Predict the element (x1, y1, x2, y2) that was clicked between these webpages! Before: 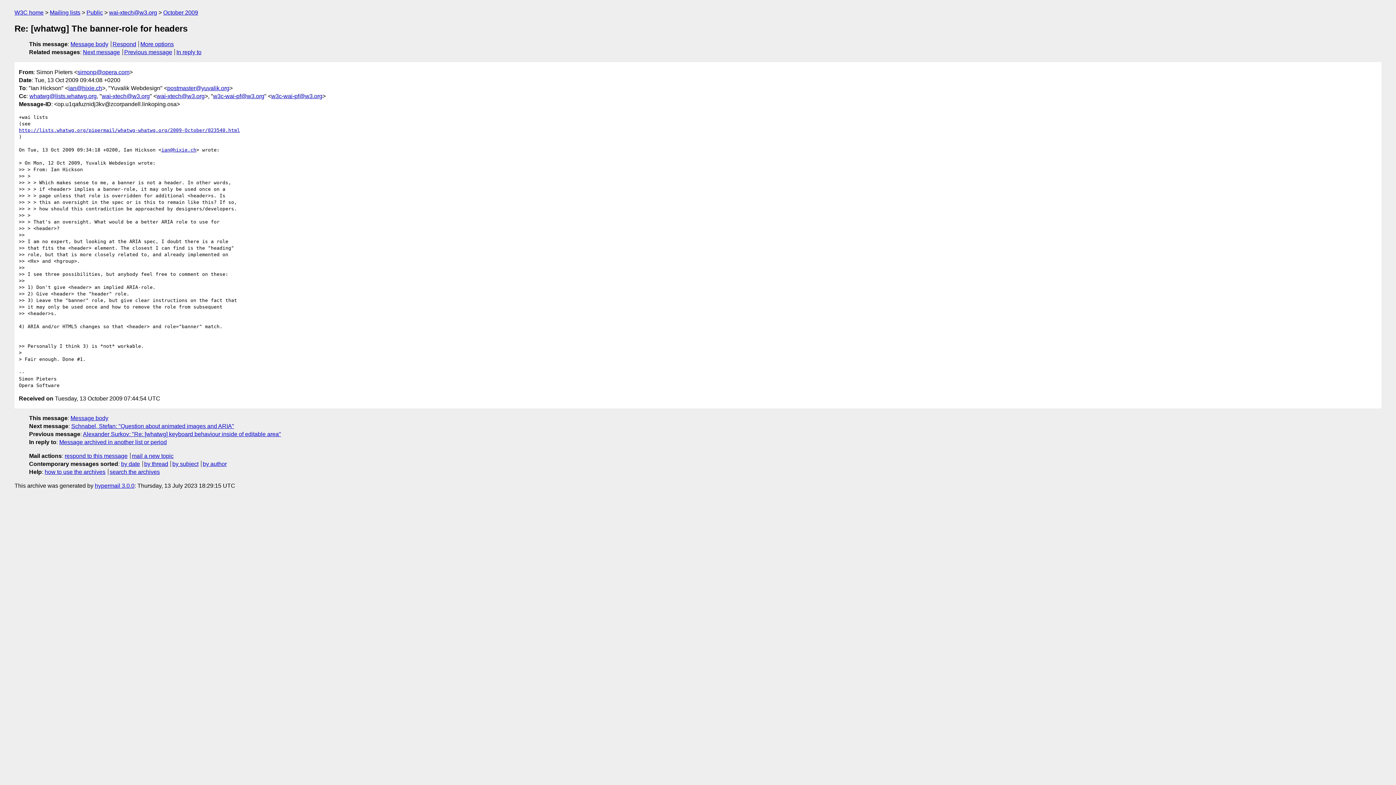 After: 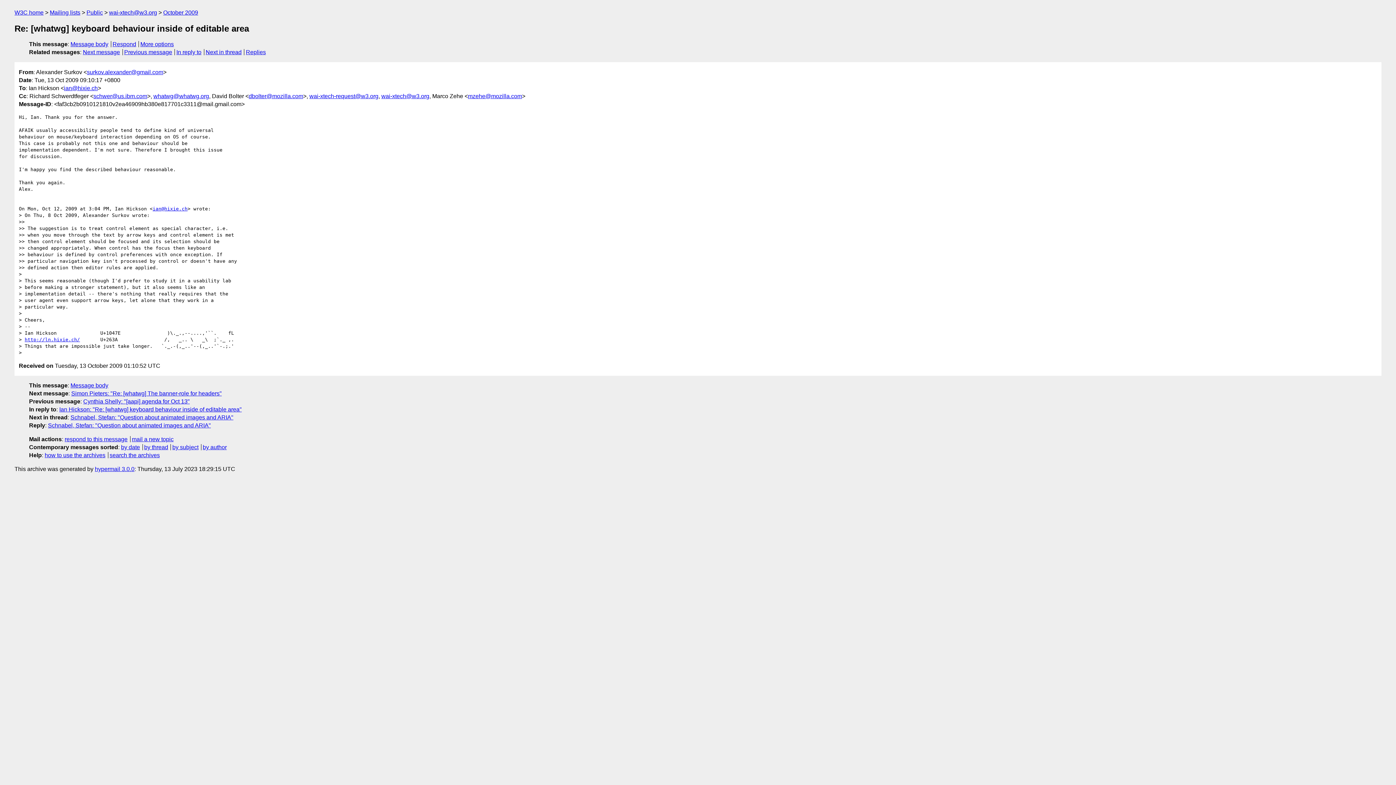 Action: label: Alexander Surkov: "Re: [whatwg] keyboard behaviour inside of editable area" bbox: (82, 431, 281, 437)